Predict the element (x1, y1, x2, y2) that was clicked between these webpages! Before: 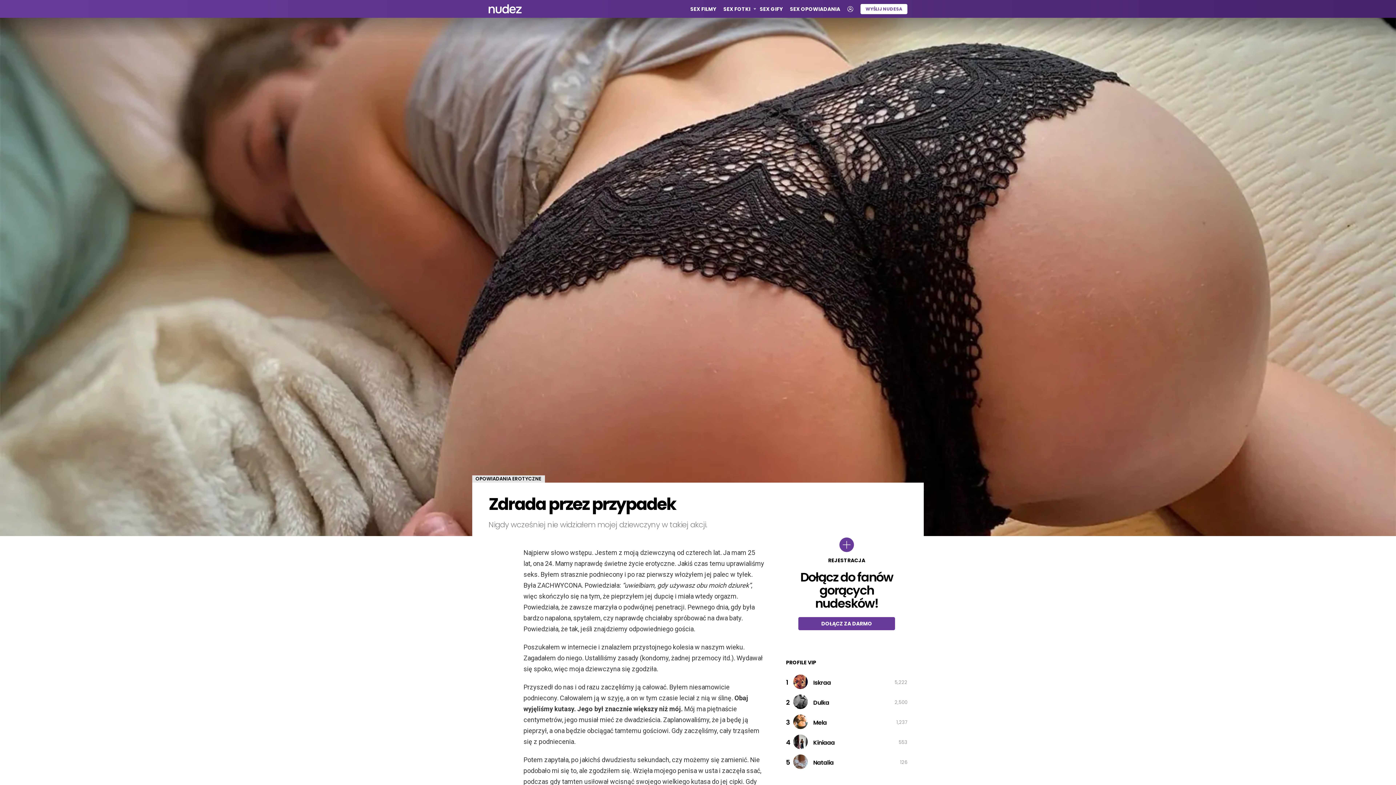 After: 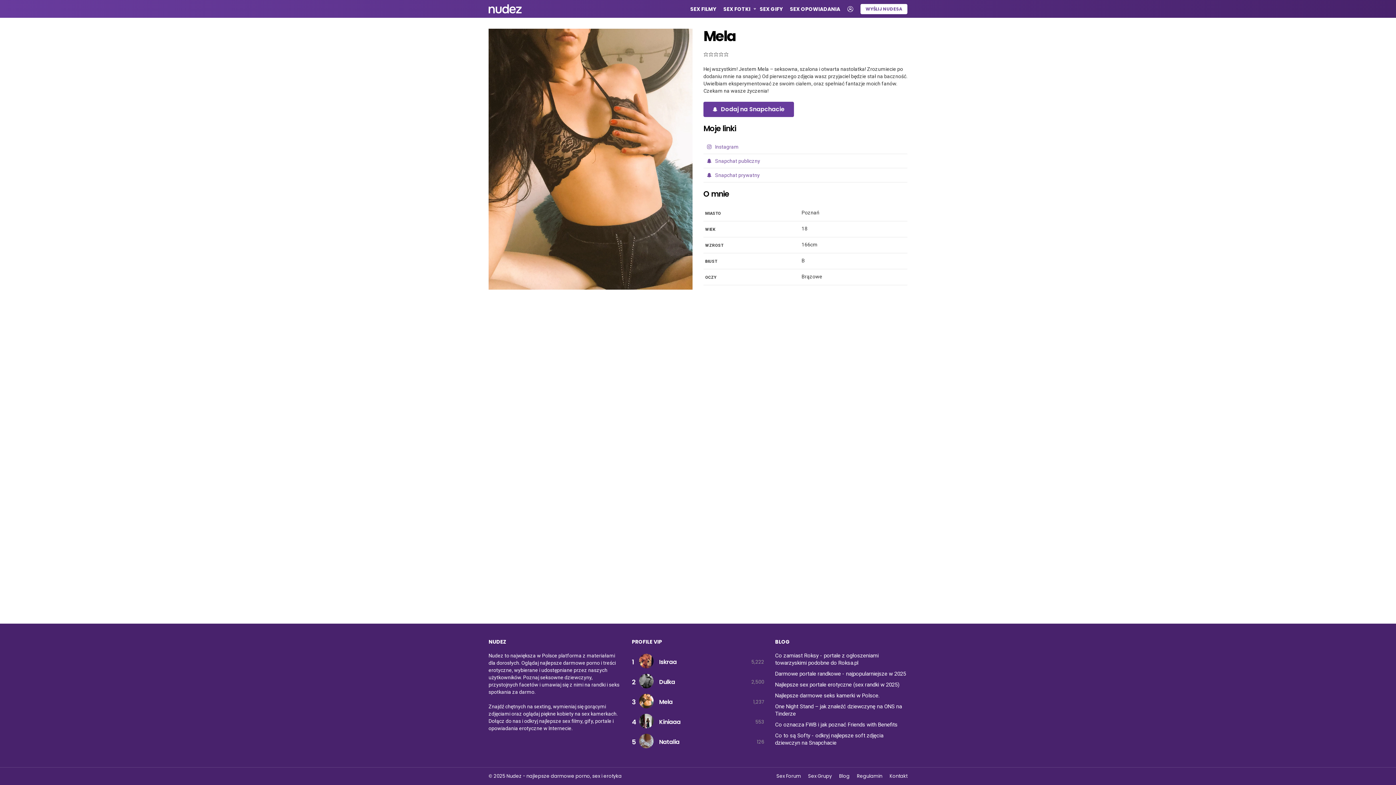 Action: bbox: (793, 714, 808, 731)